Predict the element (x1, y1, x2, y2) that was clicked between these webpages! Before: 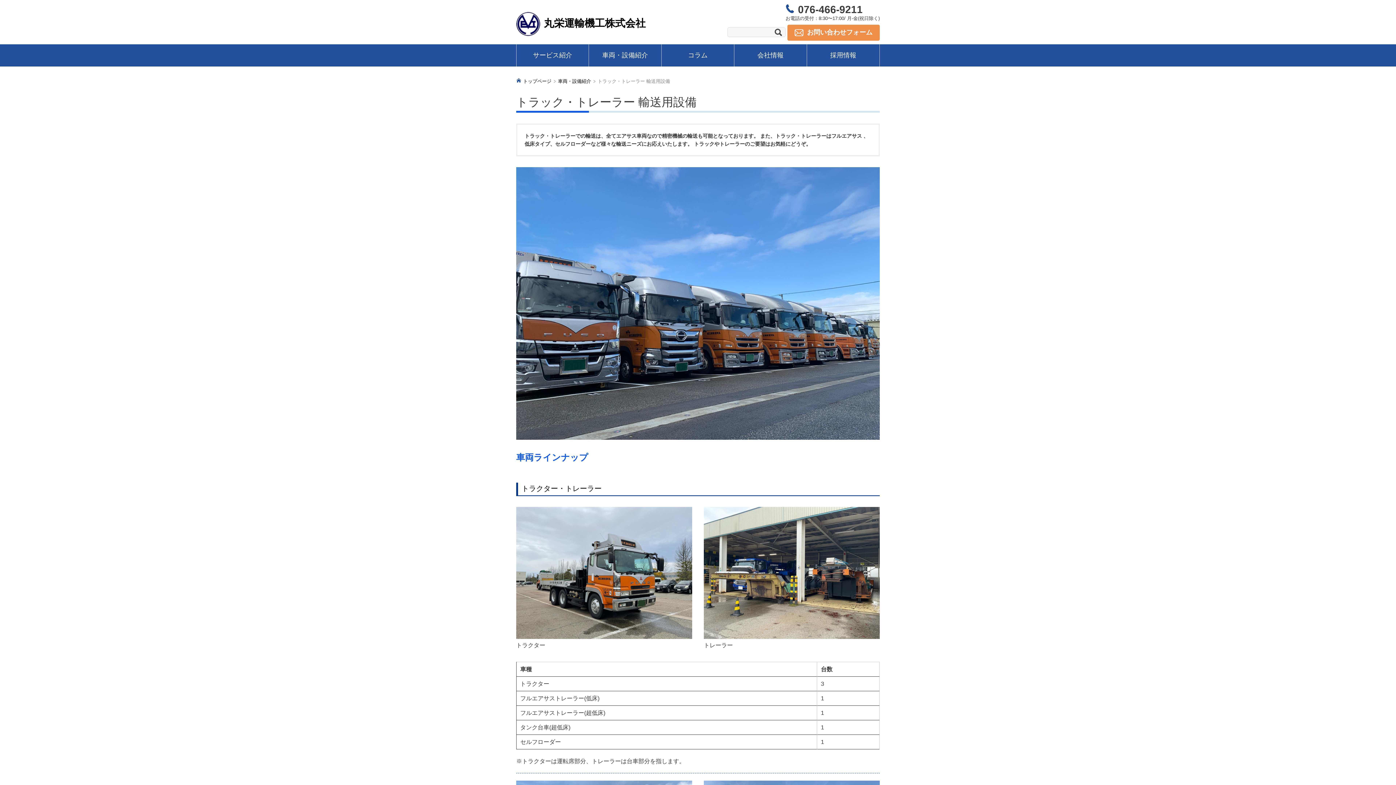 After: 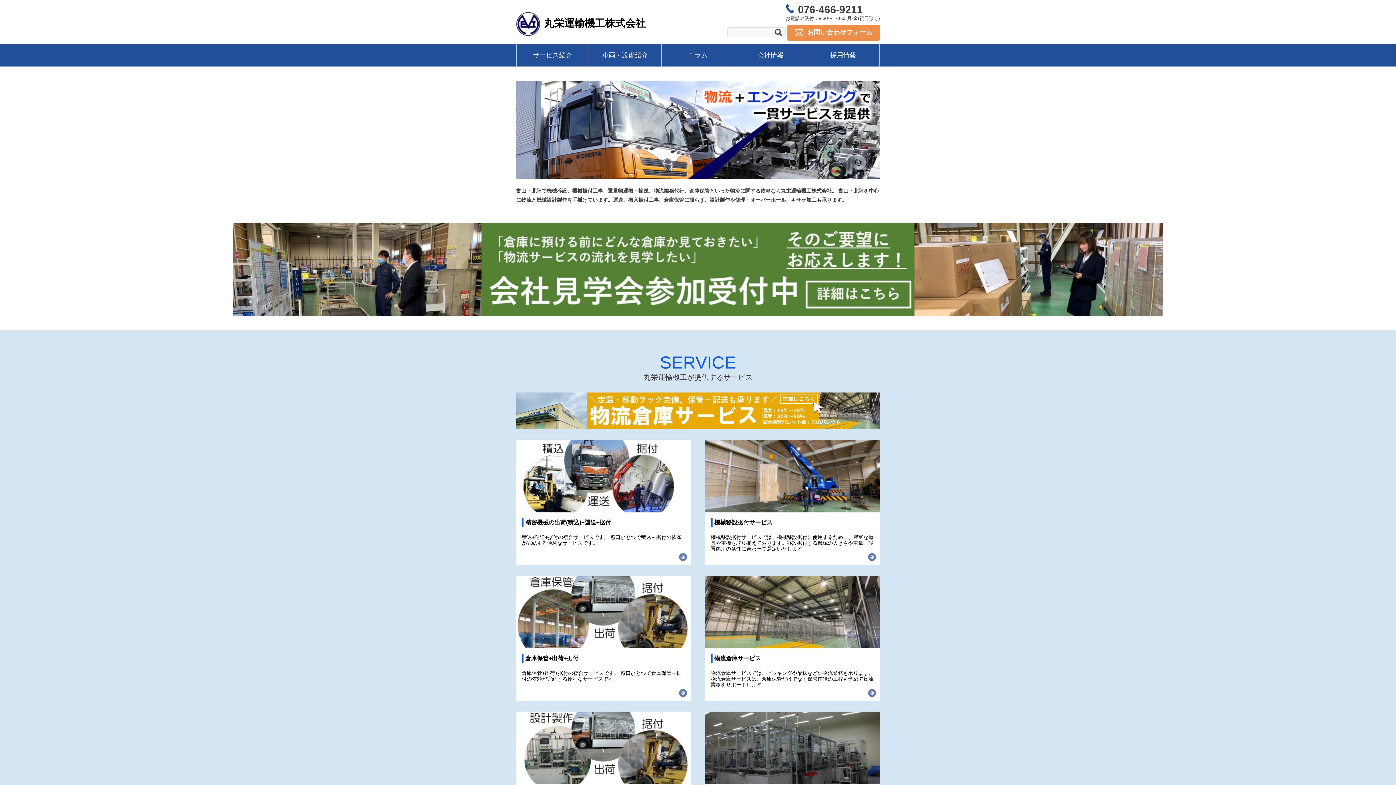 Action: label: 丸栄運輸機工株式会社 bbox: (516, 12, 645, 36)